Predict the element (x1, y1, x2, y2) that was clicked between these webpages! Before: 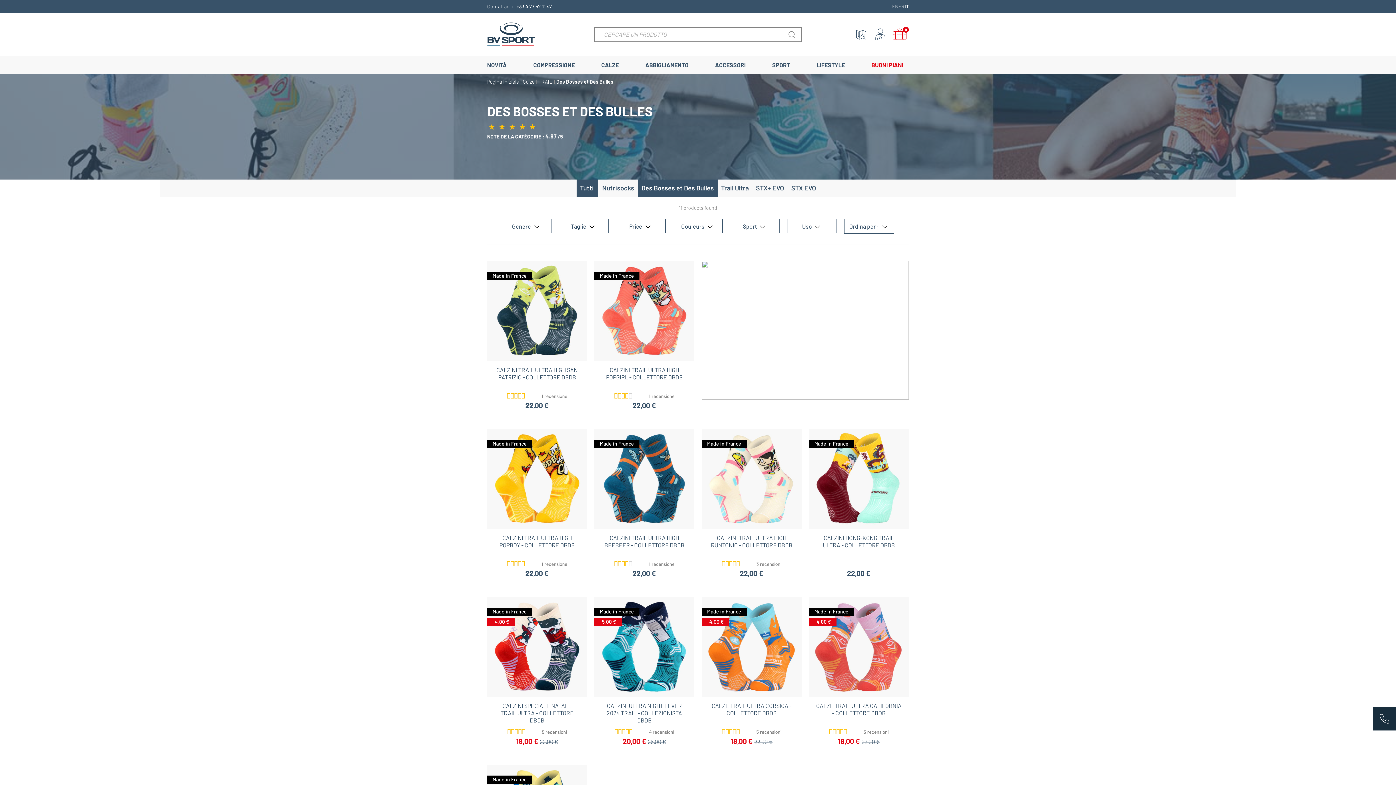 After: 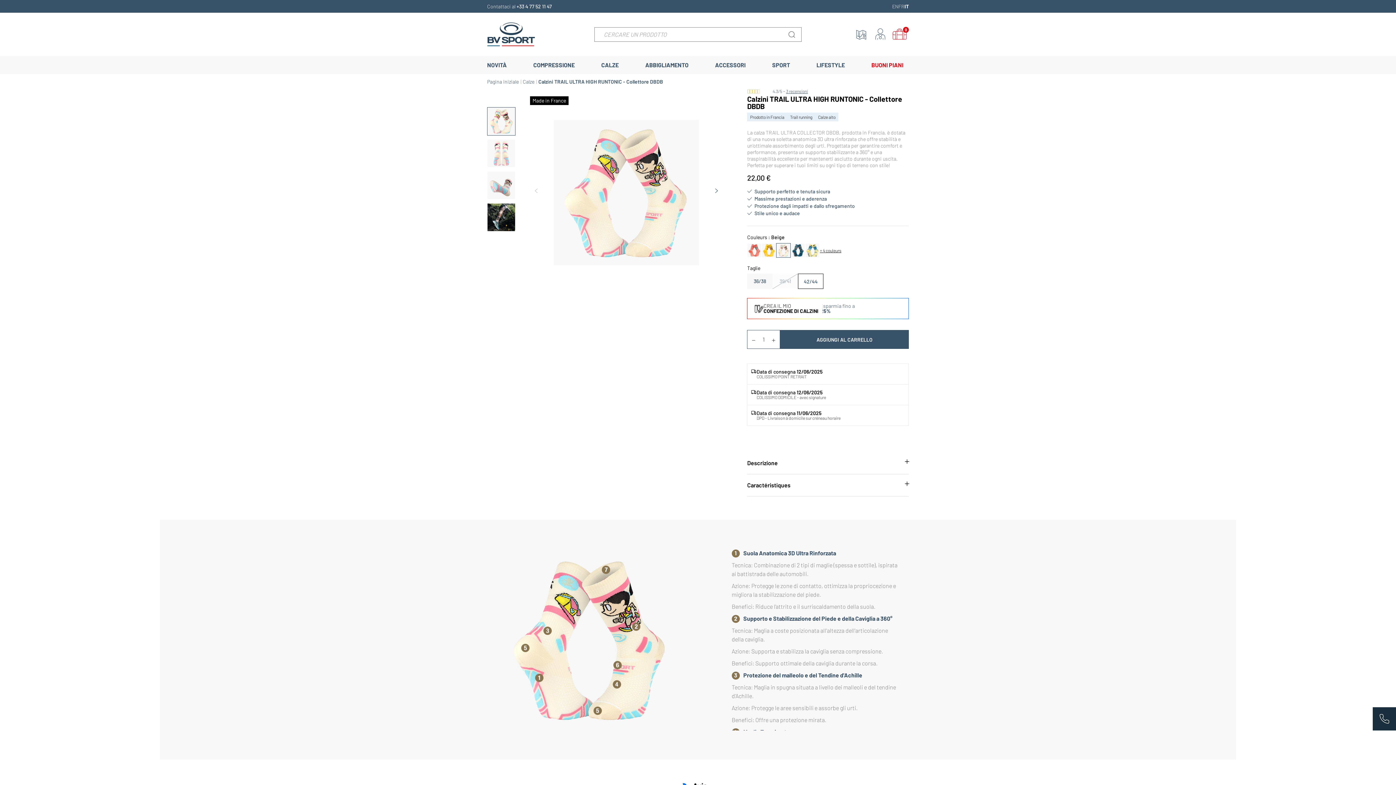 Action: bbox: (709, 534, 794, 556) label: CALZINI TRAIL ULTRA HIGH RUNTONIC - COLLETTORE DBDB